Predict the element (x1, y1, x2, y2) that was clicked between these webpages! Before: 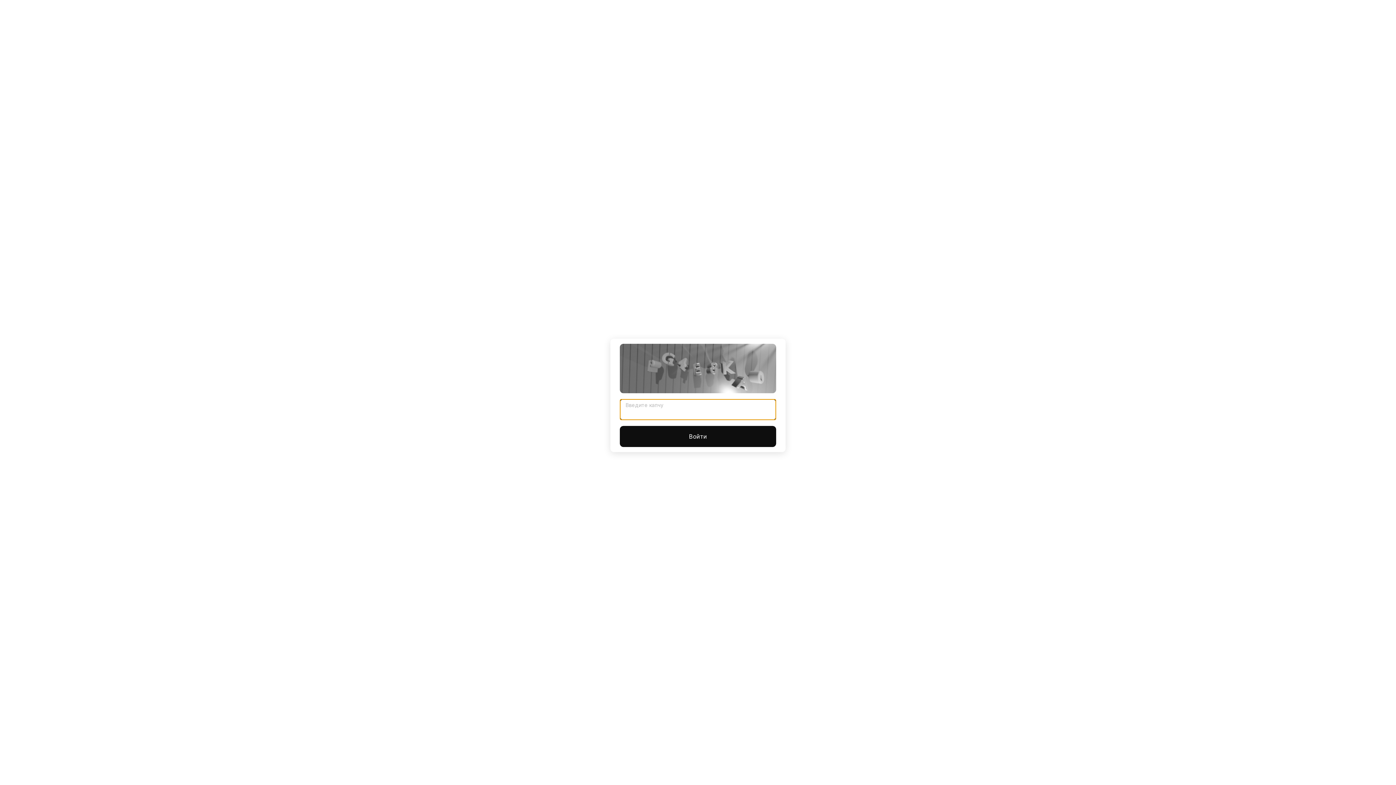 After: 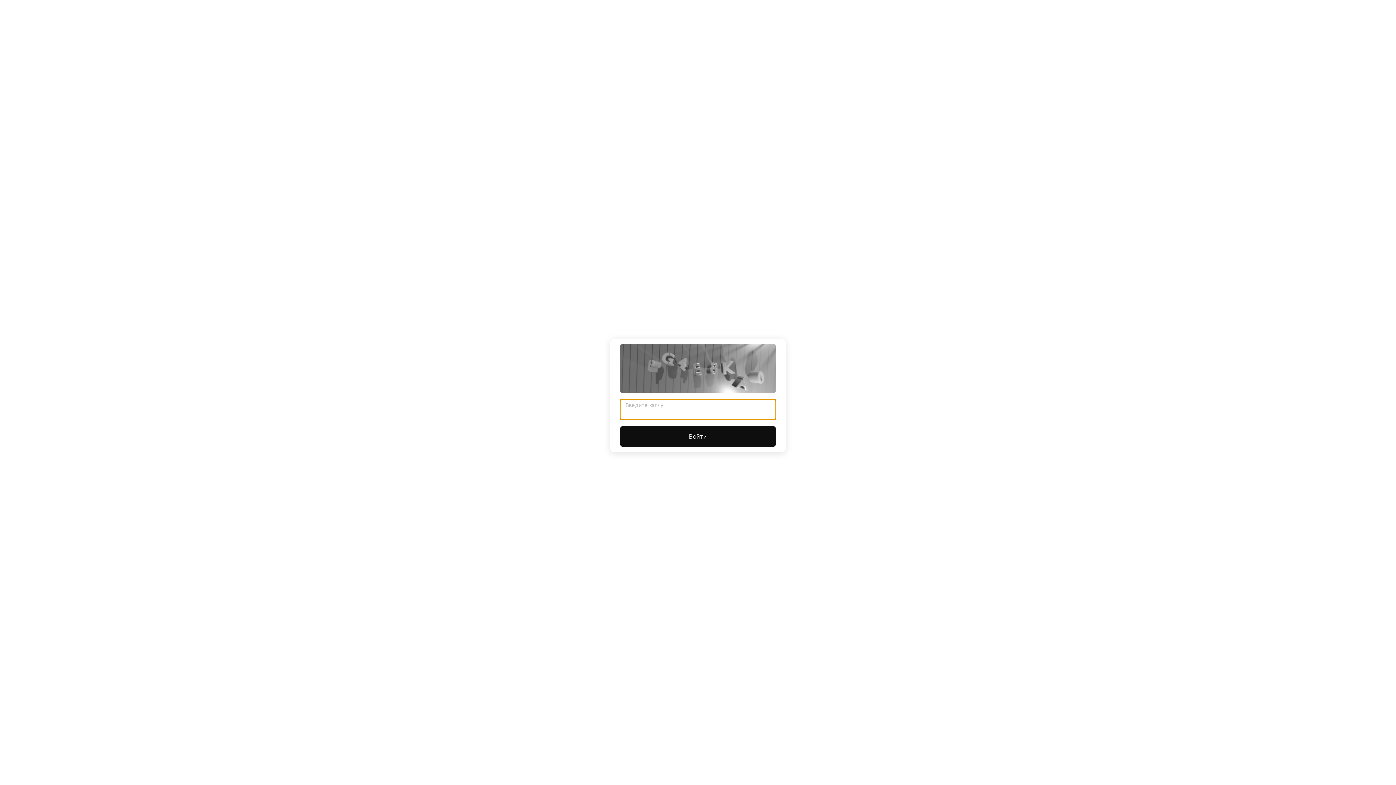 Action: bbox: (620, 426, 776, 447) label: Войти